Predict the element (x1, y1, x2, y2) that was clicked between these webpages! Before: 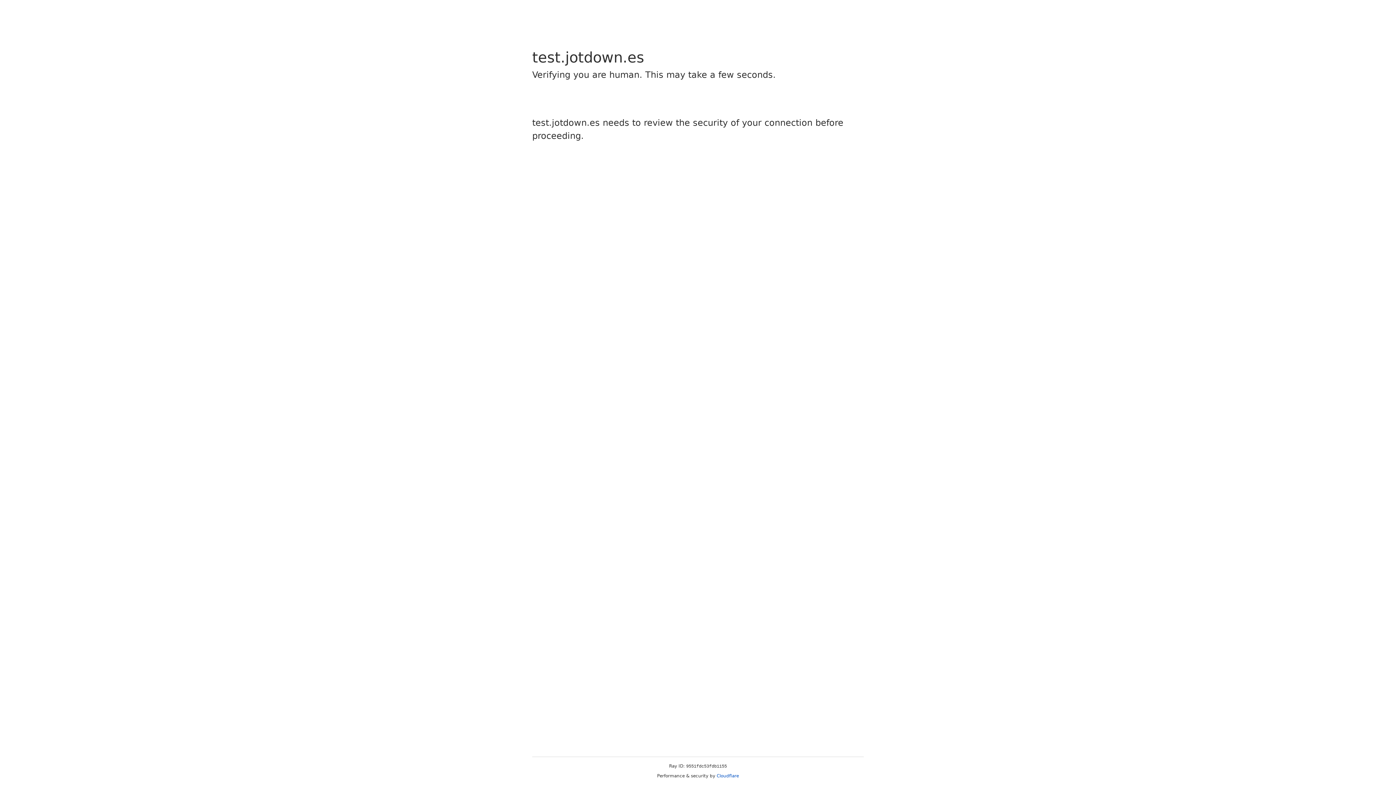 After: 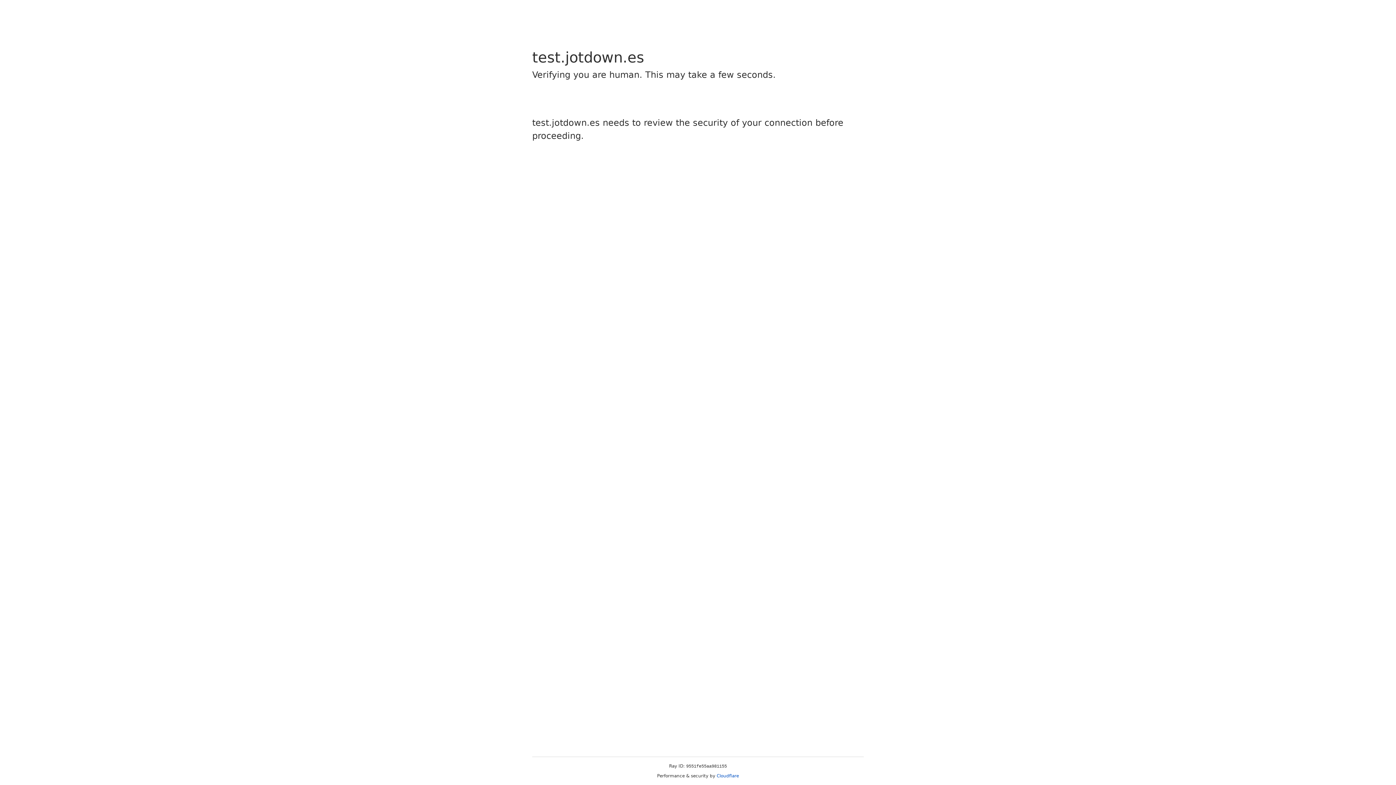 Action: label: Cloudflare bbox: (716, 773, 739, 778)